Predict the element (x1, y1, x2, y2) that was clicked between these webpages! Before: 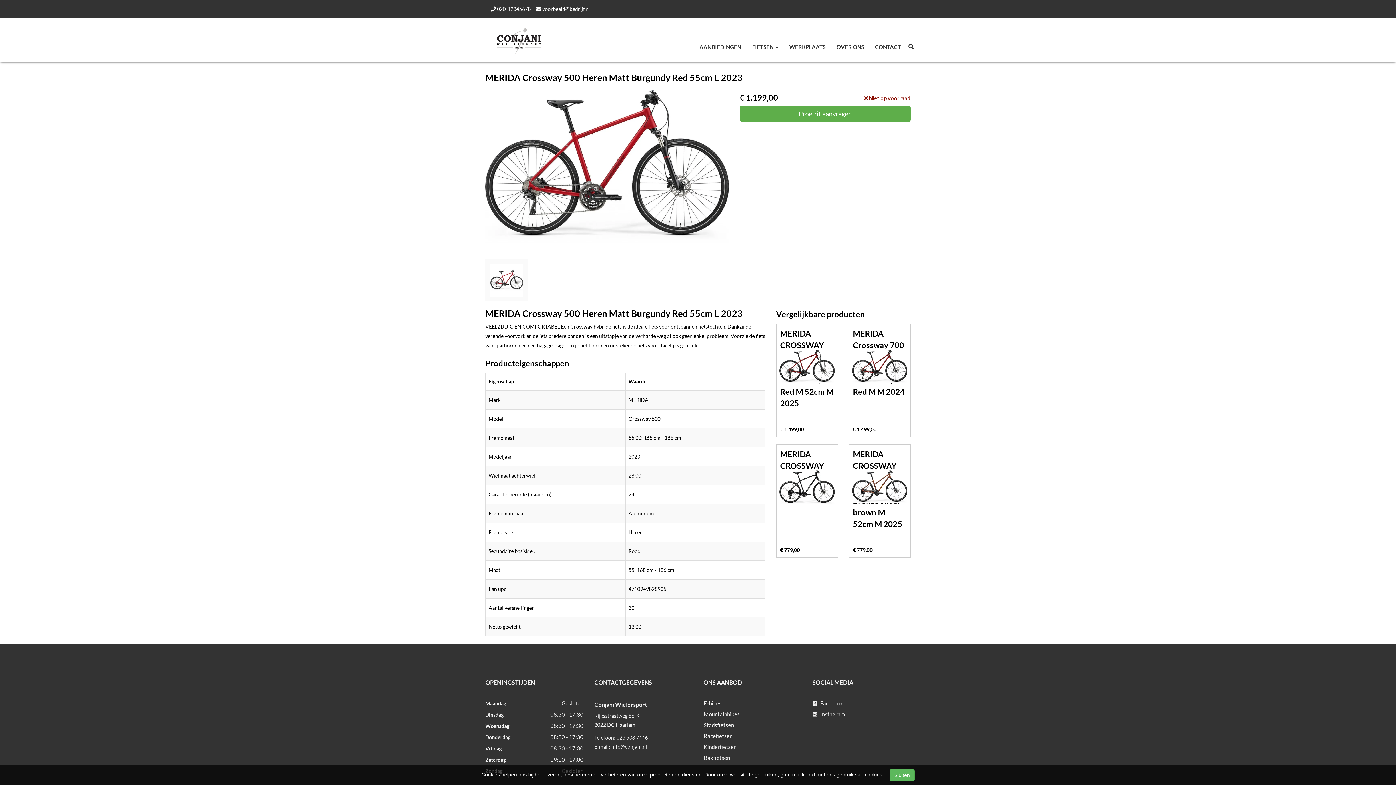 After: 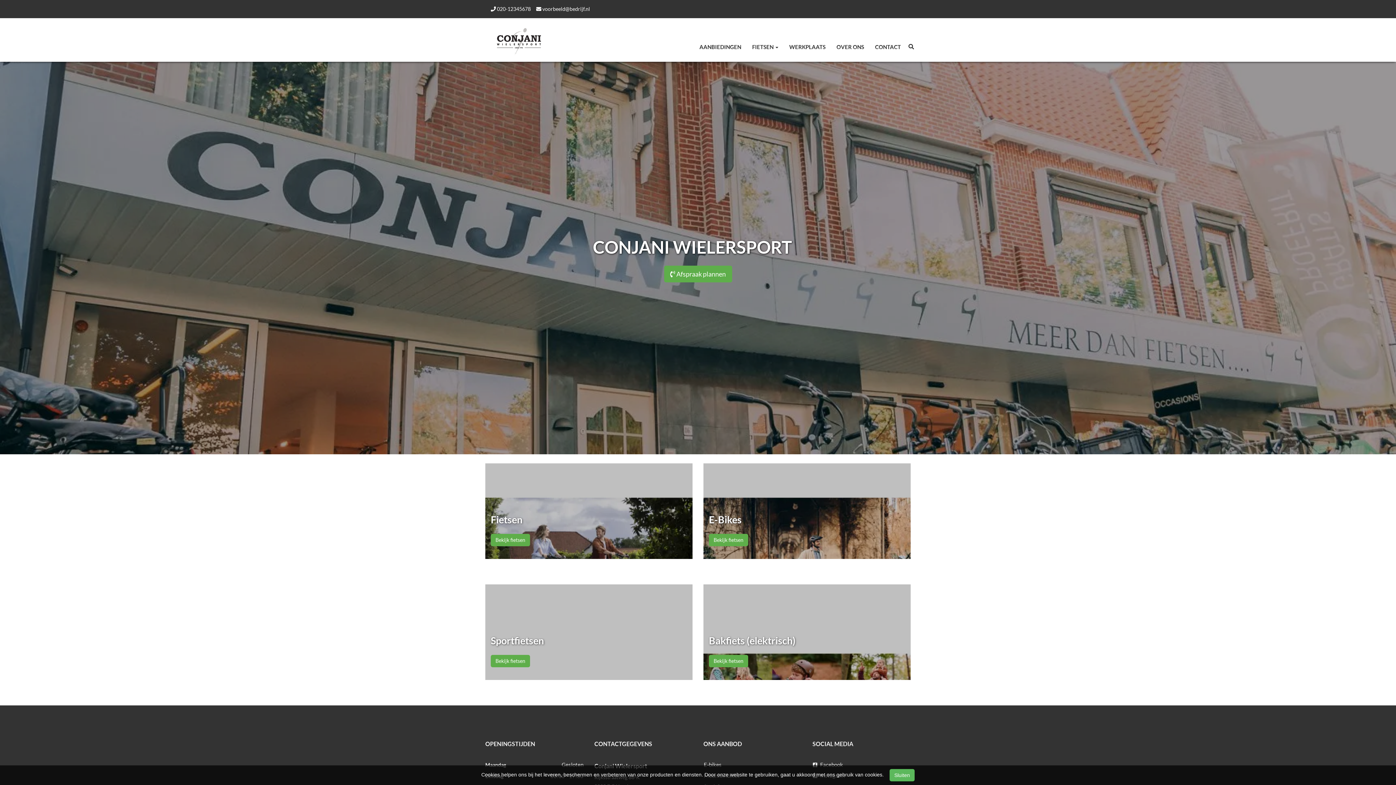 Action: bbox: (480, 21, 552, 61)